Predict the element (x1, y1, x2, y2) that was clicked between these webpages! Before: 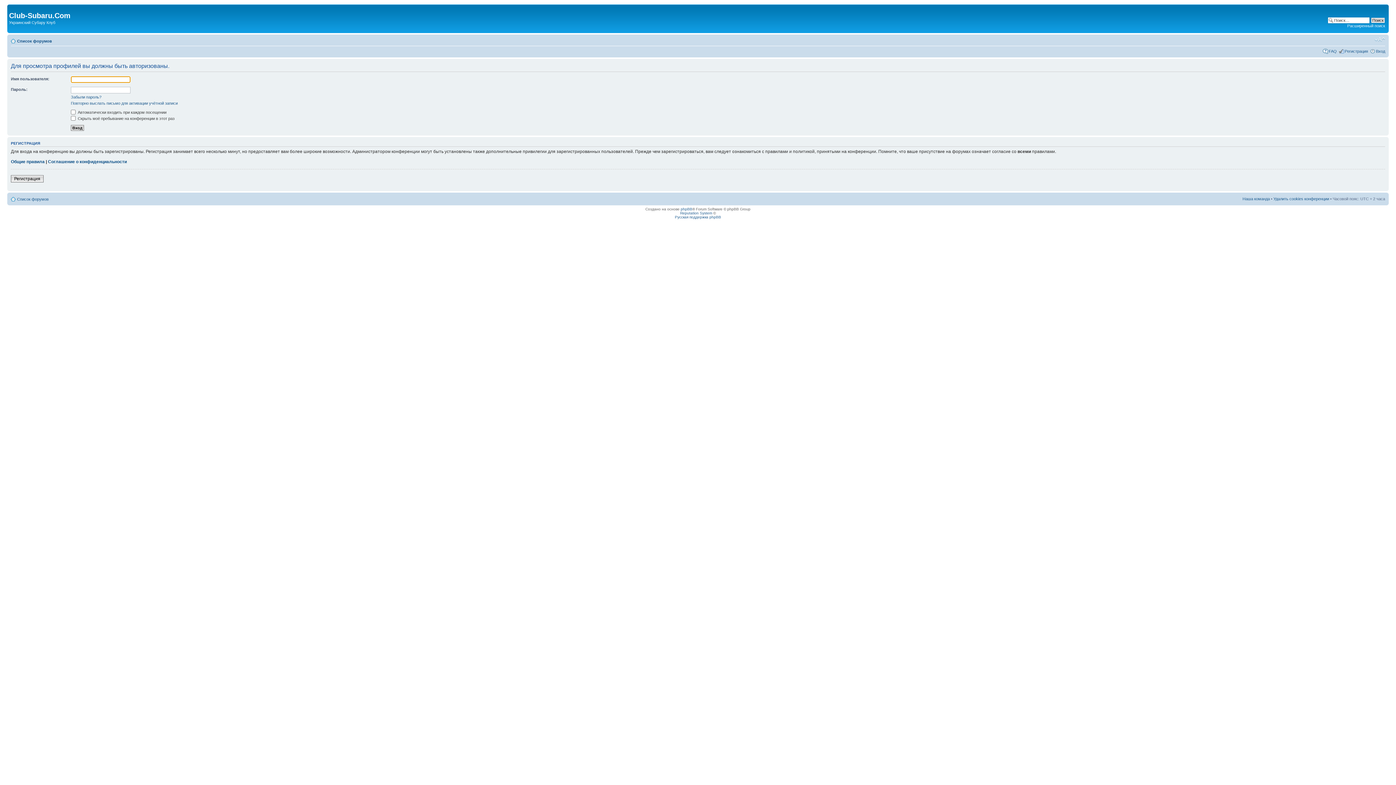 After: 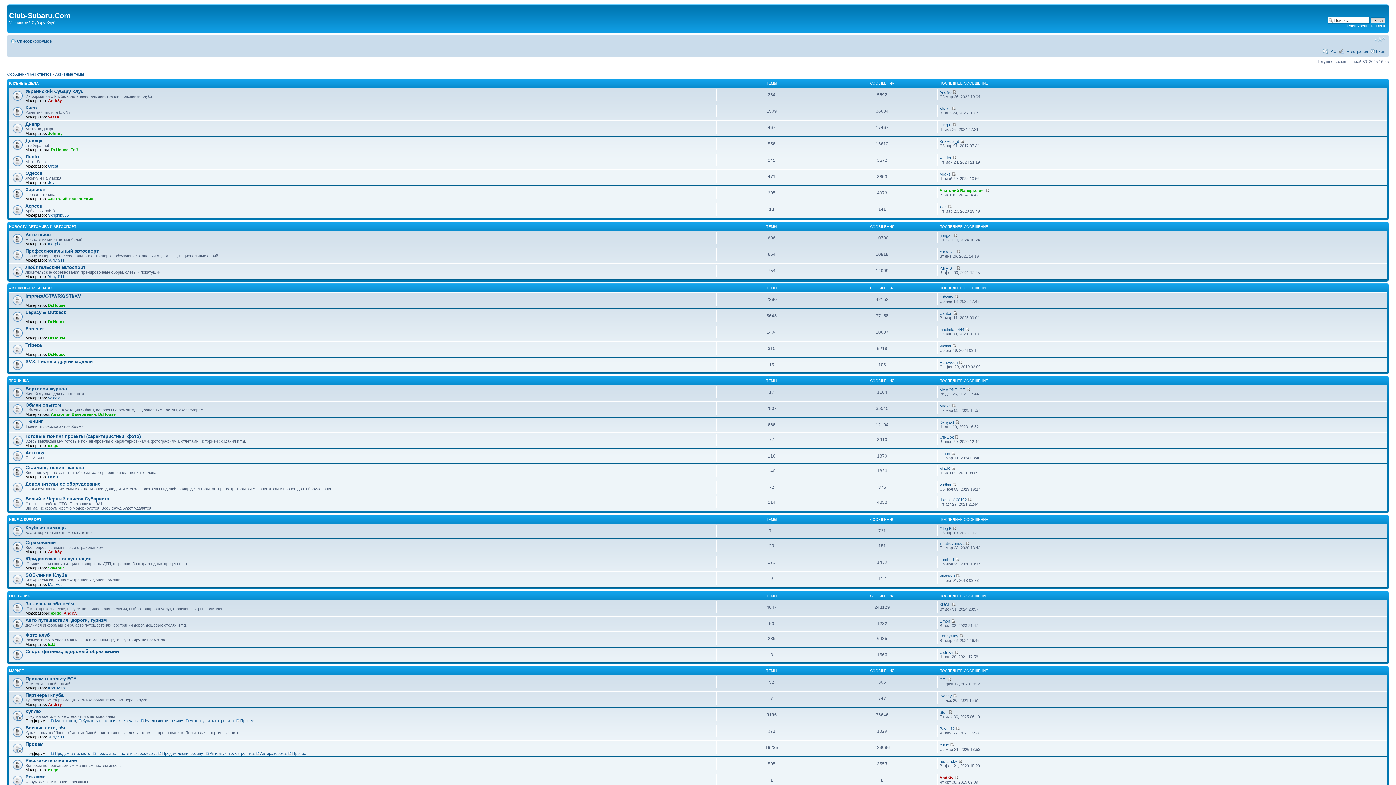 Action: bbox: (17, 38, 52, 43) label: Список форумов